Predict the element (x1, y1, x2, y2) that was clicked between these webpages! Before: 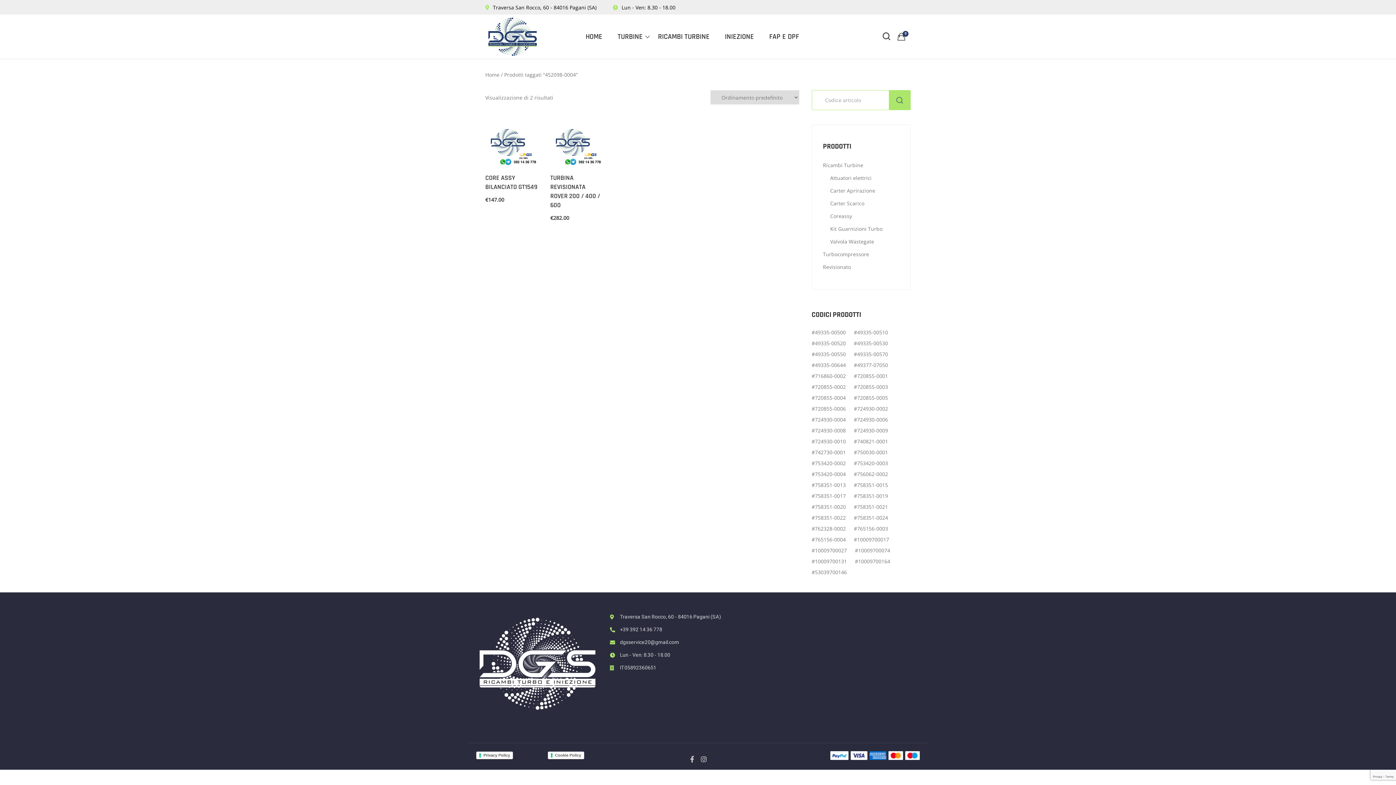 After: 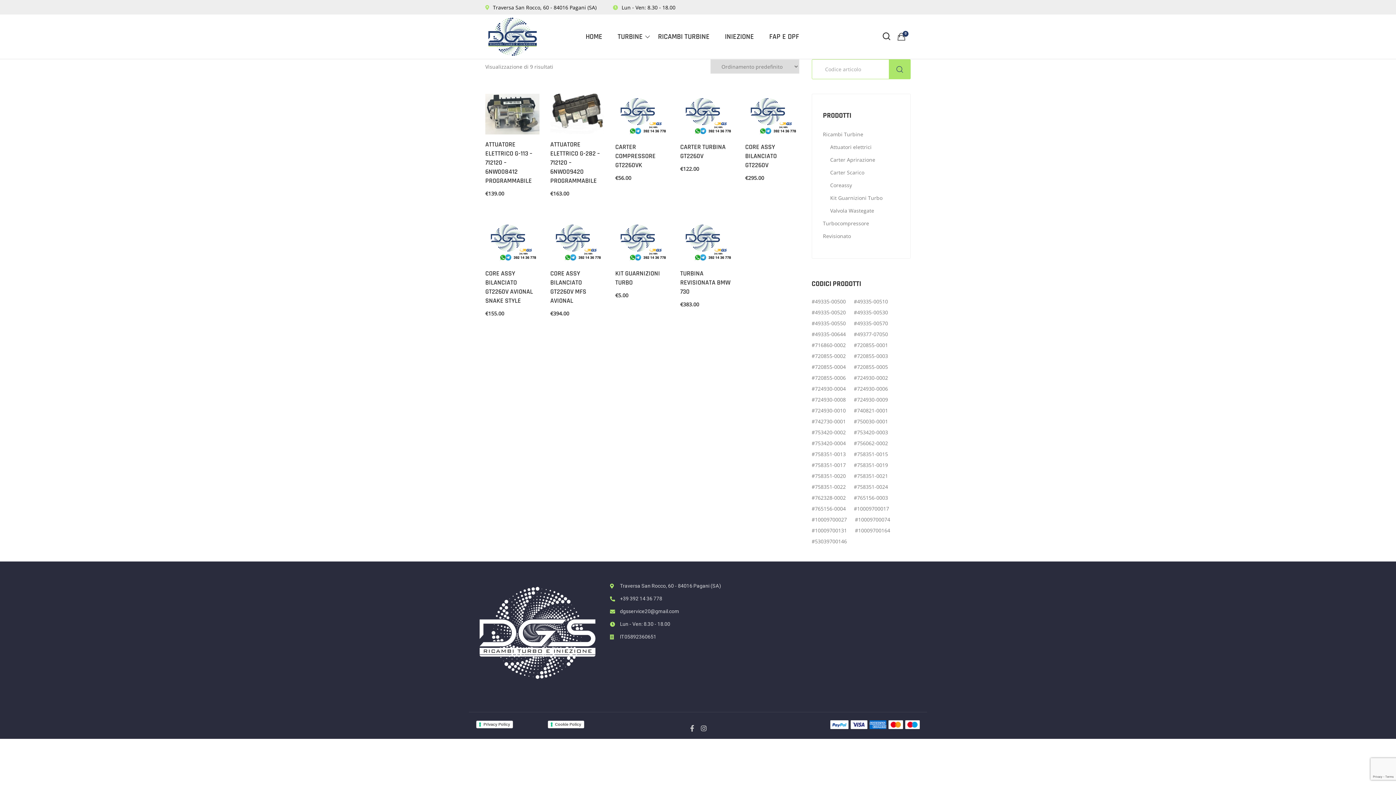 Action: label: 742730-0001 (9 elementi) bbox: (811, 449, 846, 456)